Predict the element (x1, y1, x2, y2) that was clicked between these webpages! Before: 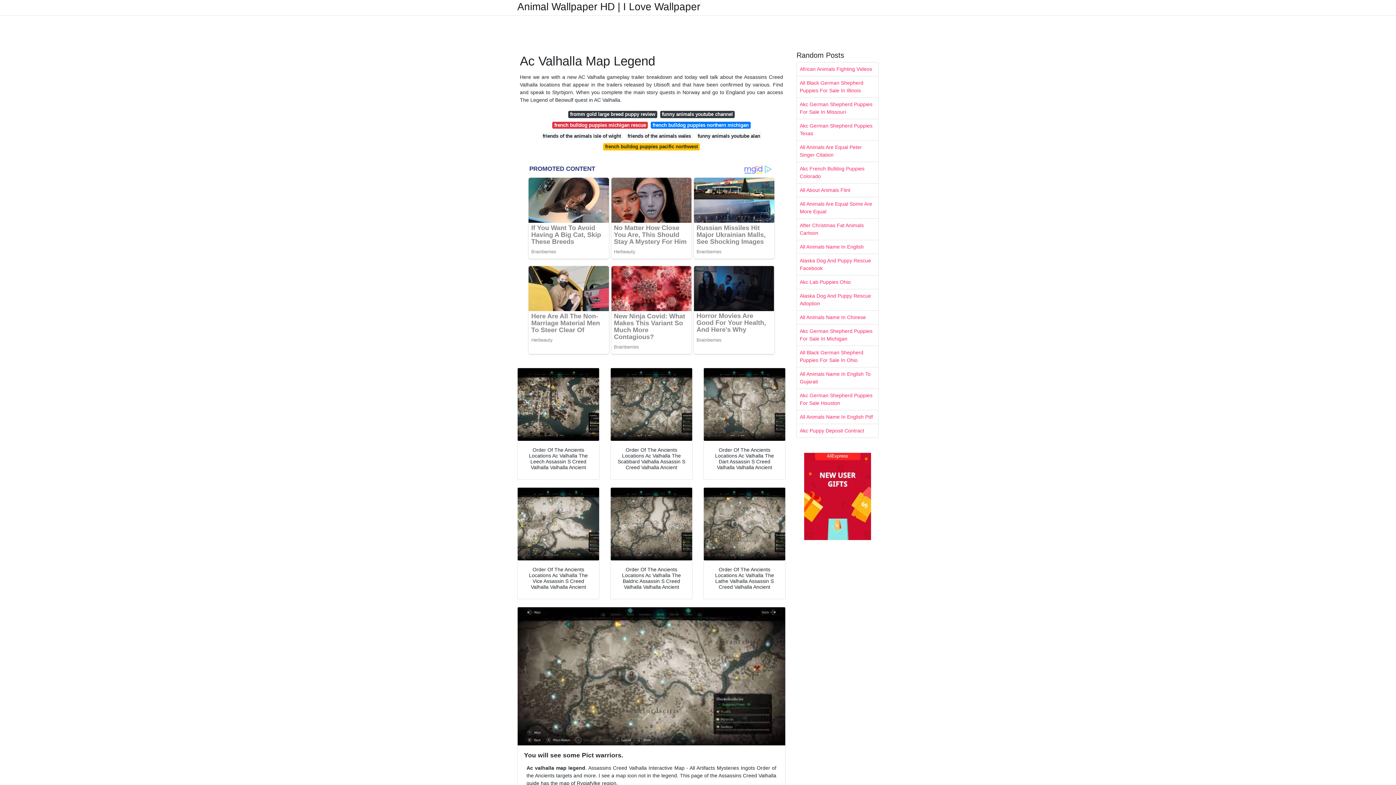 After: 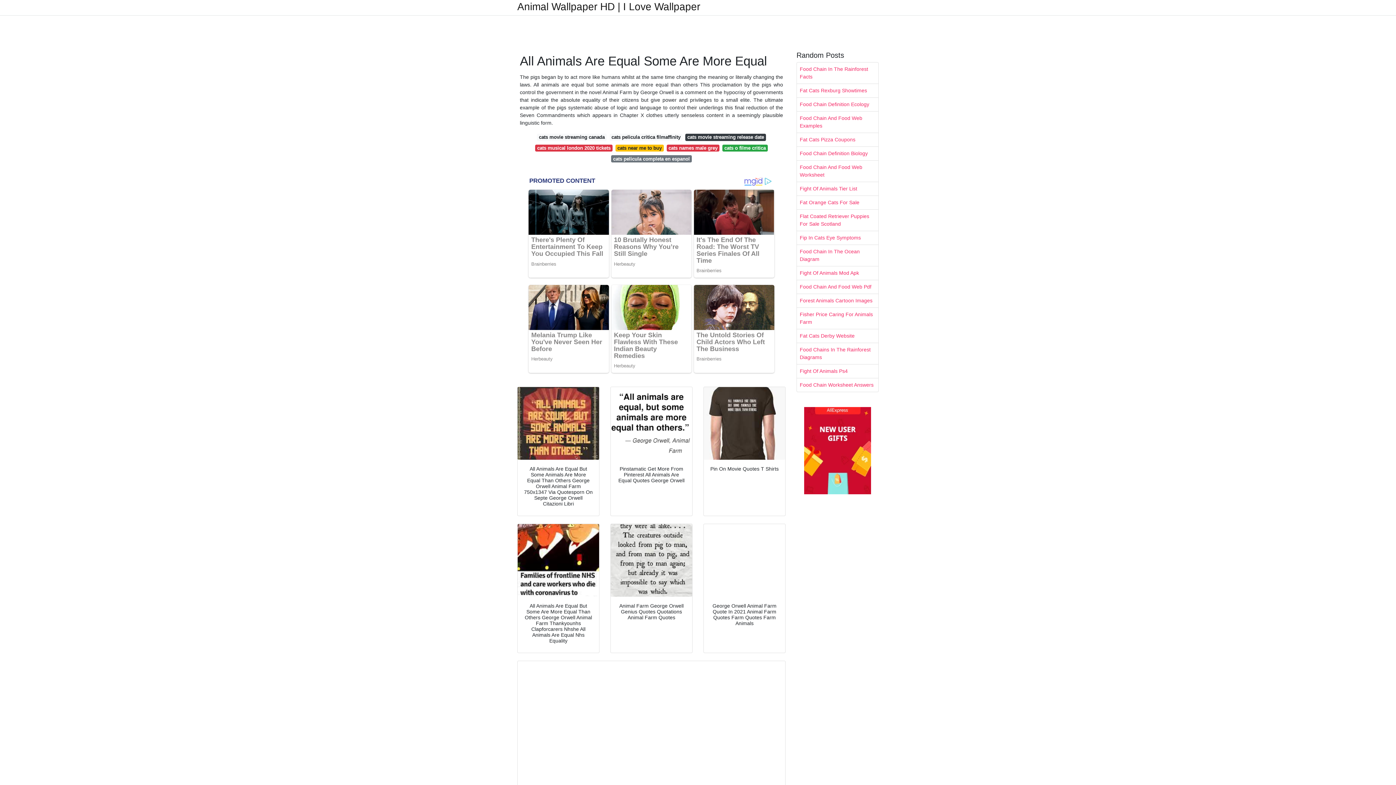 Action: label: All Animals Are Equal Some Are More Equal bbox: (797, 197, 878, 218)